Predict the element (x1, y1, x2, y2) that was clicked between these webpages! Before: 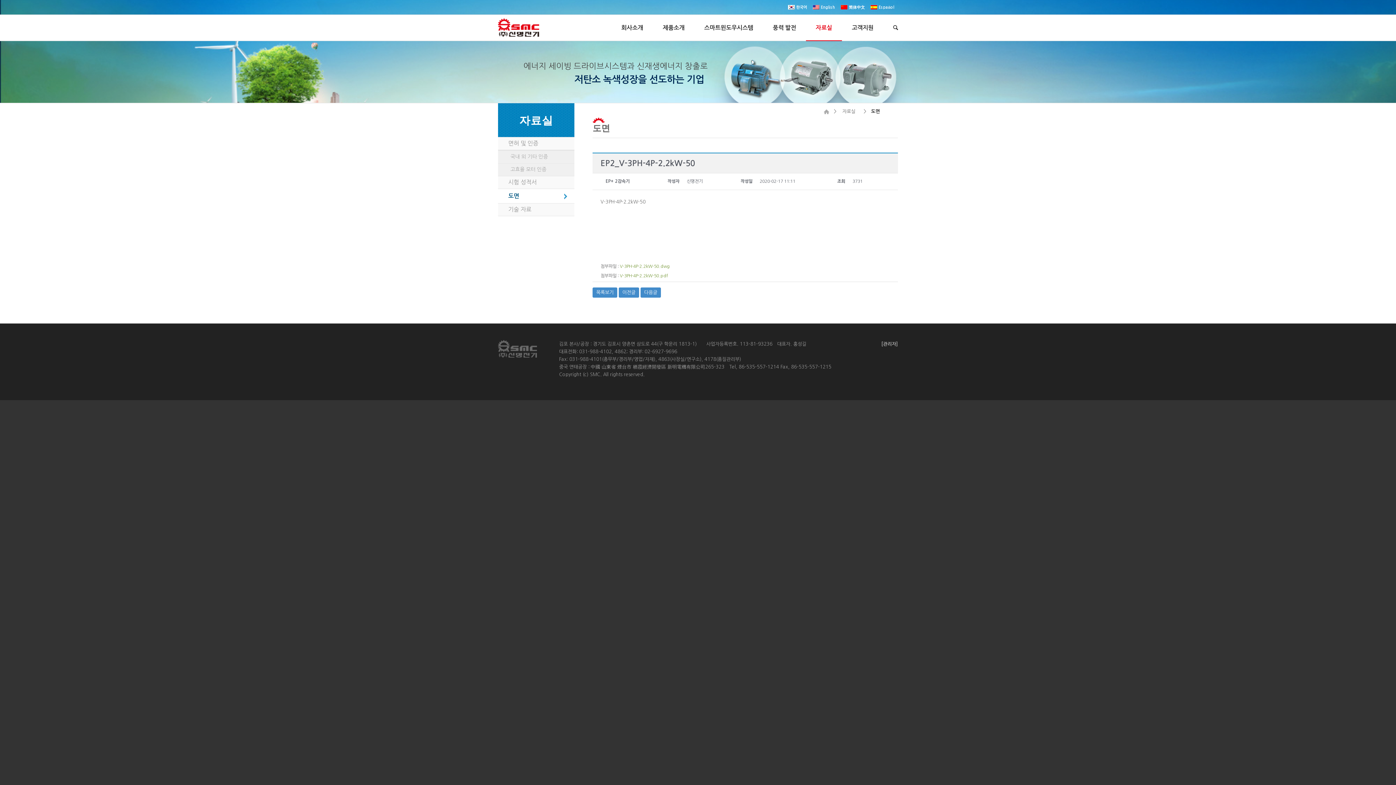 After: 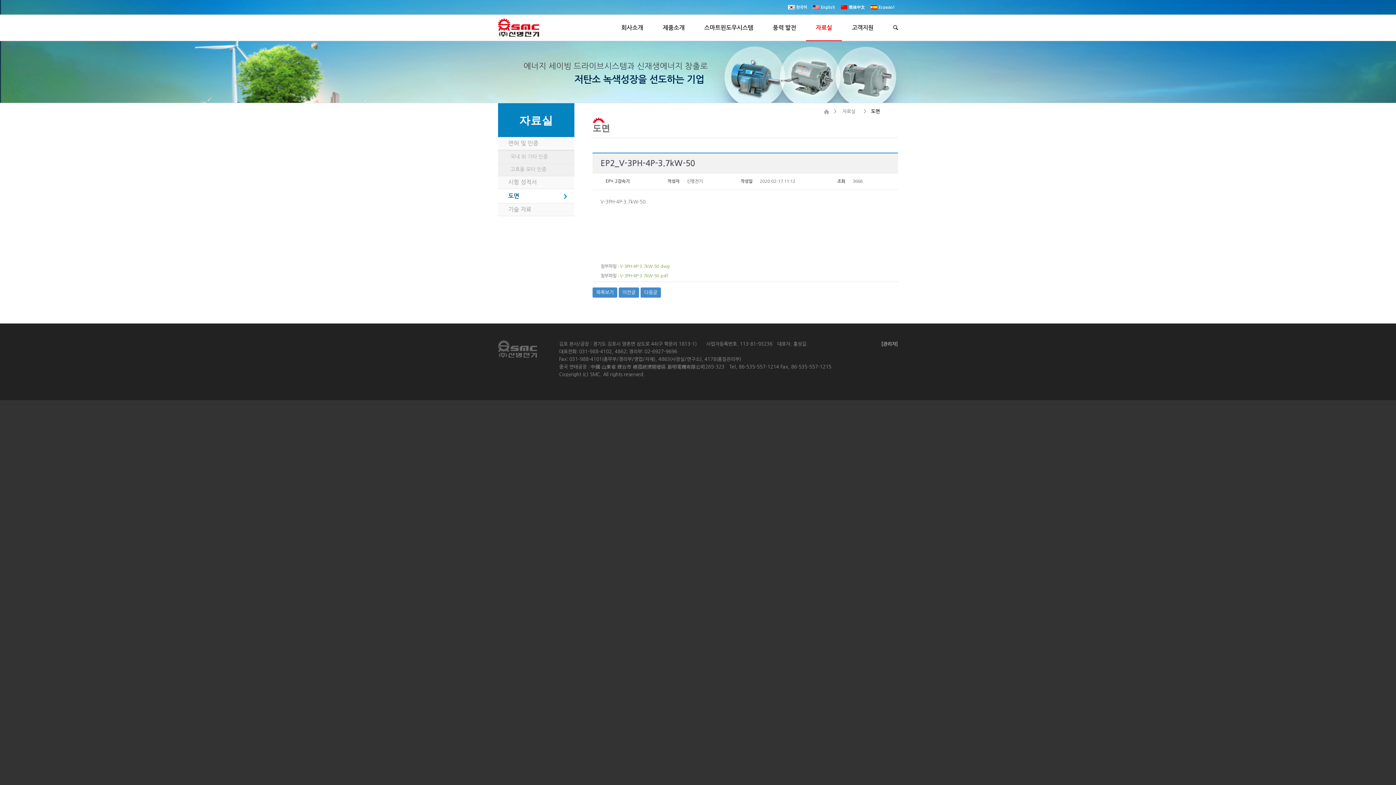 Action: bbox: (640, 287, 661, 297) label: 다음글